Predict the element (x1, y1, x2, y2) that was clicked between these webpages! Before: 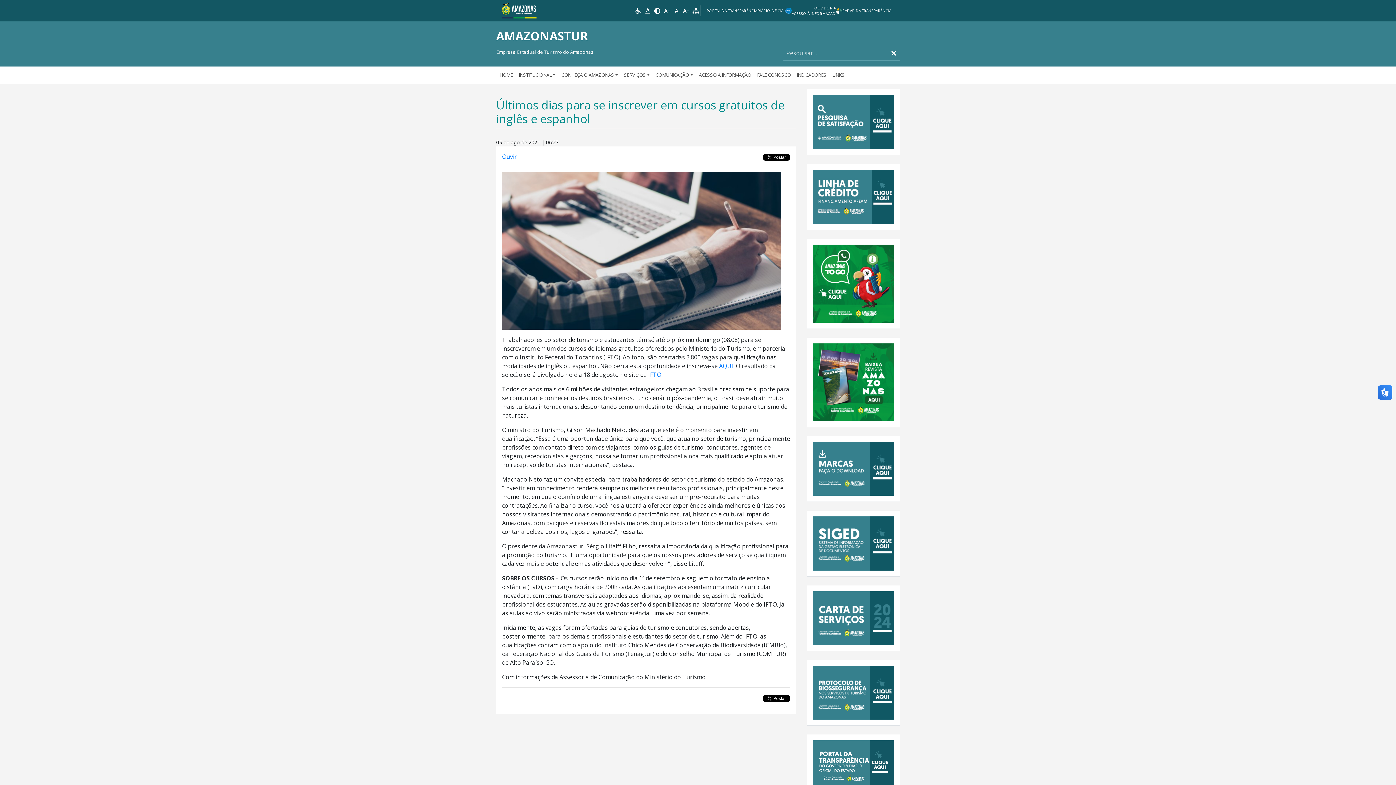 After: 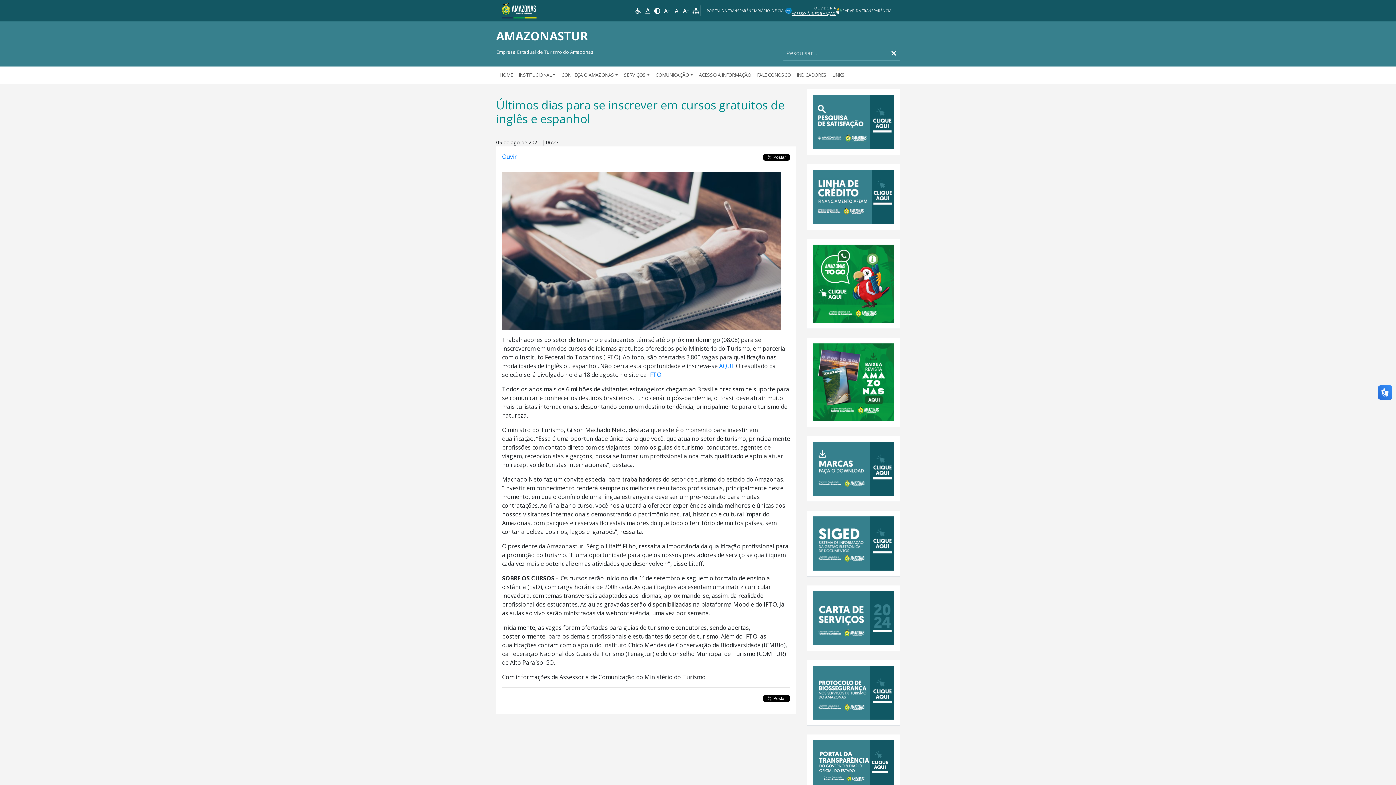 Action: bbox: (785, 5, 836, 16) label: OUVIDORIA
ACESSO À INFORMAÇÃO